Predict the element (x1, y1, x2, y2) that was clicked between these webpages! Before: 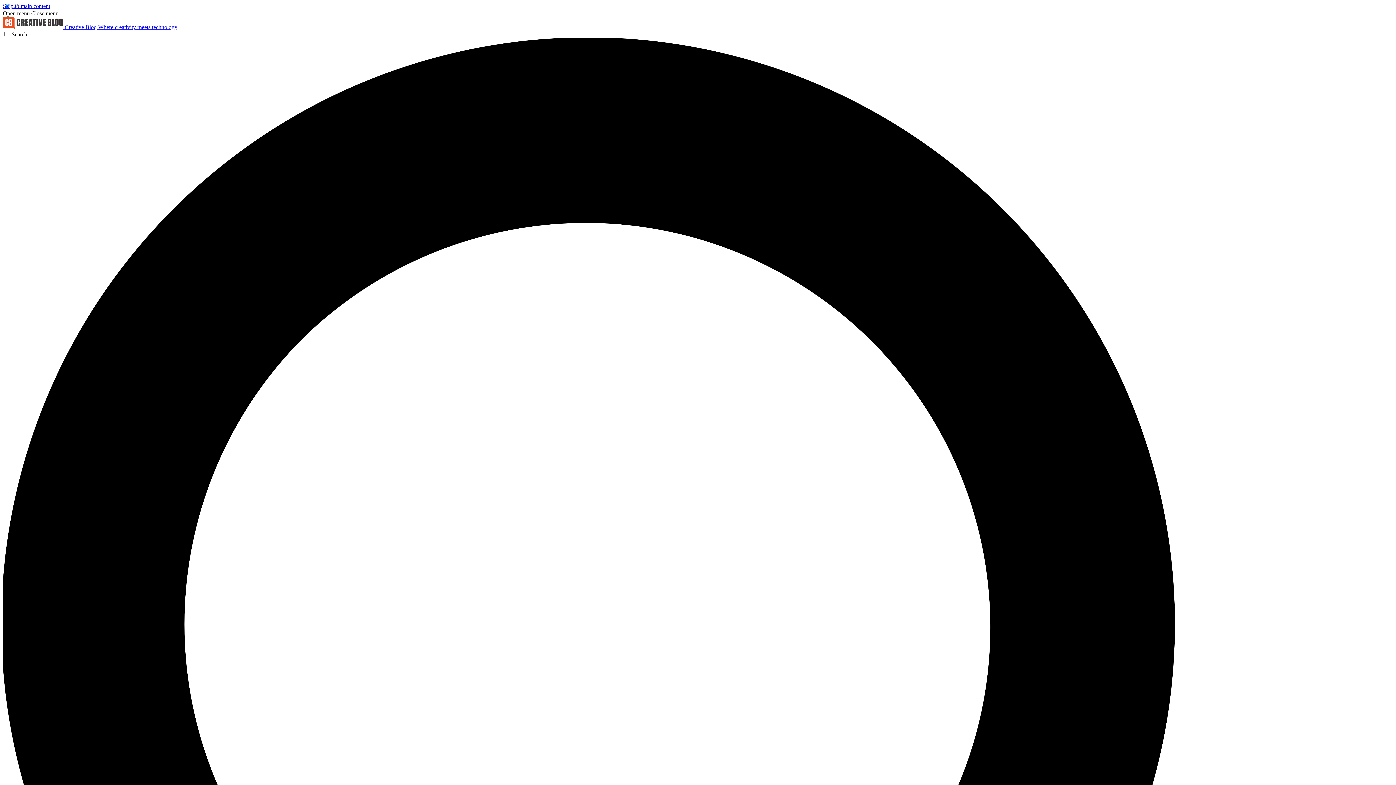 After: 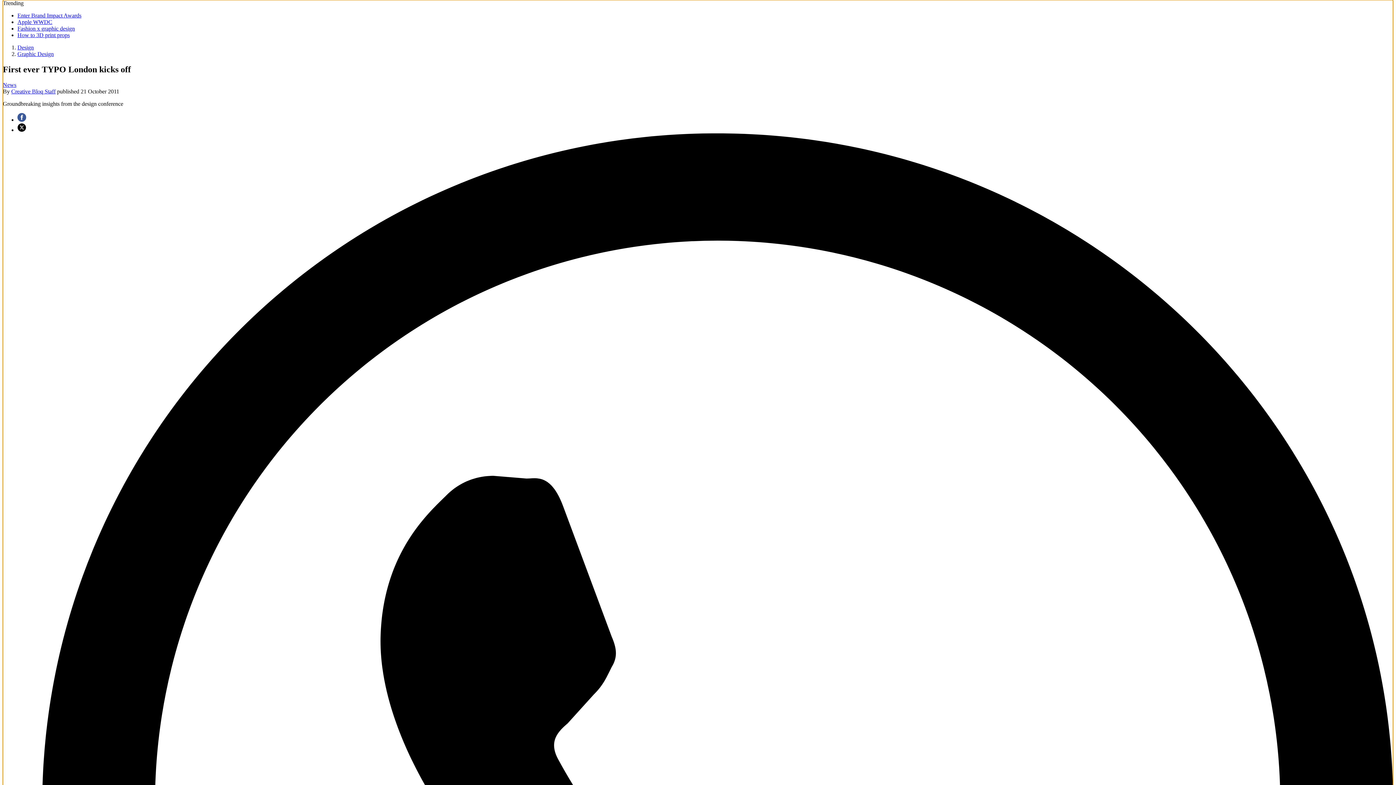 Action: label: Skip to main content bbox: (2, 2, 50, 9)